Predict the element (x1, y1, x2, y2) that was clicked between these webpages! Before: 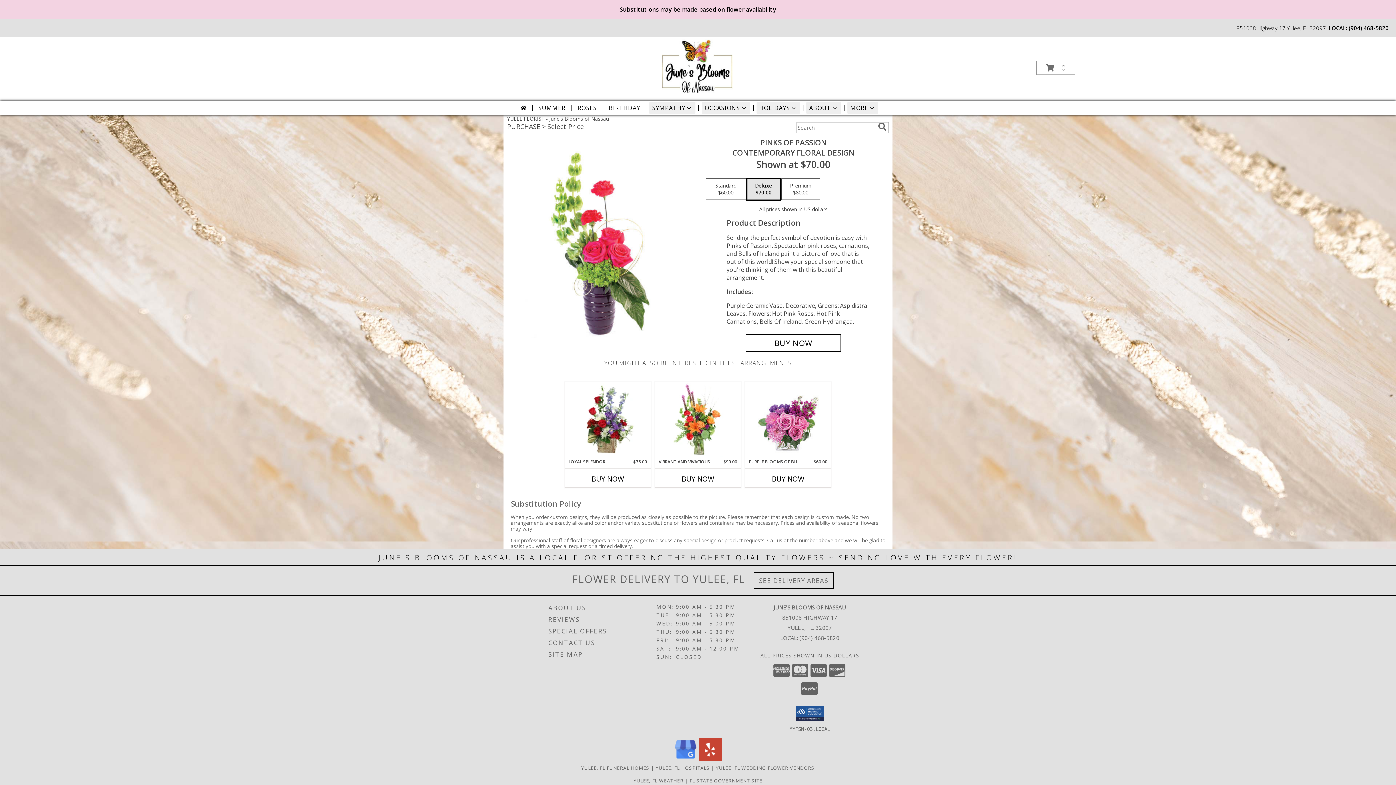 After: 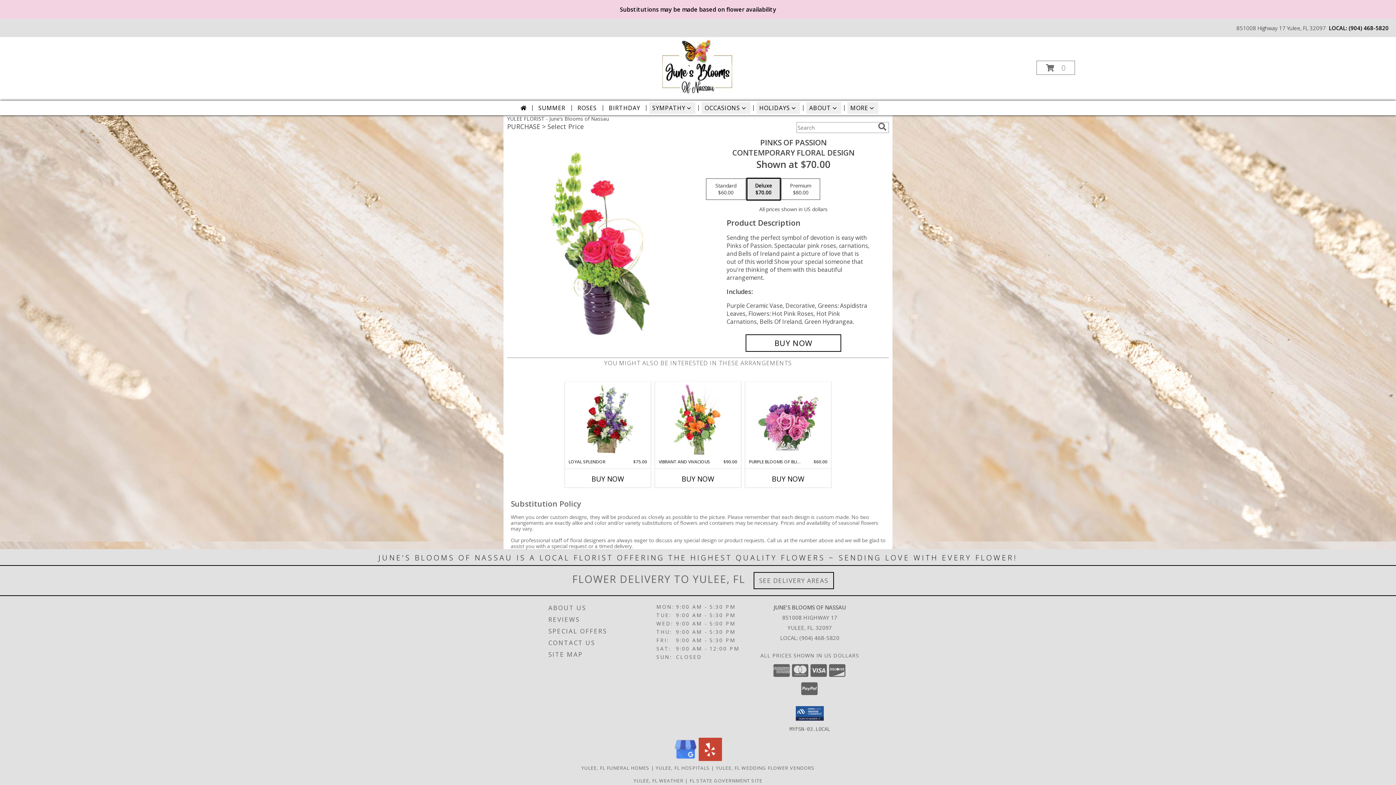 Action: label: View our Yelp bbox: (698, 755, 722, 762)